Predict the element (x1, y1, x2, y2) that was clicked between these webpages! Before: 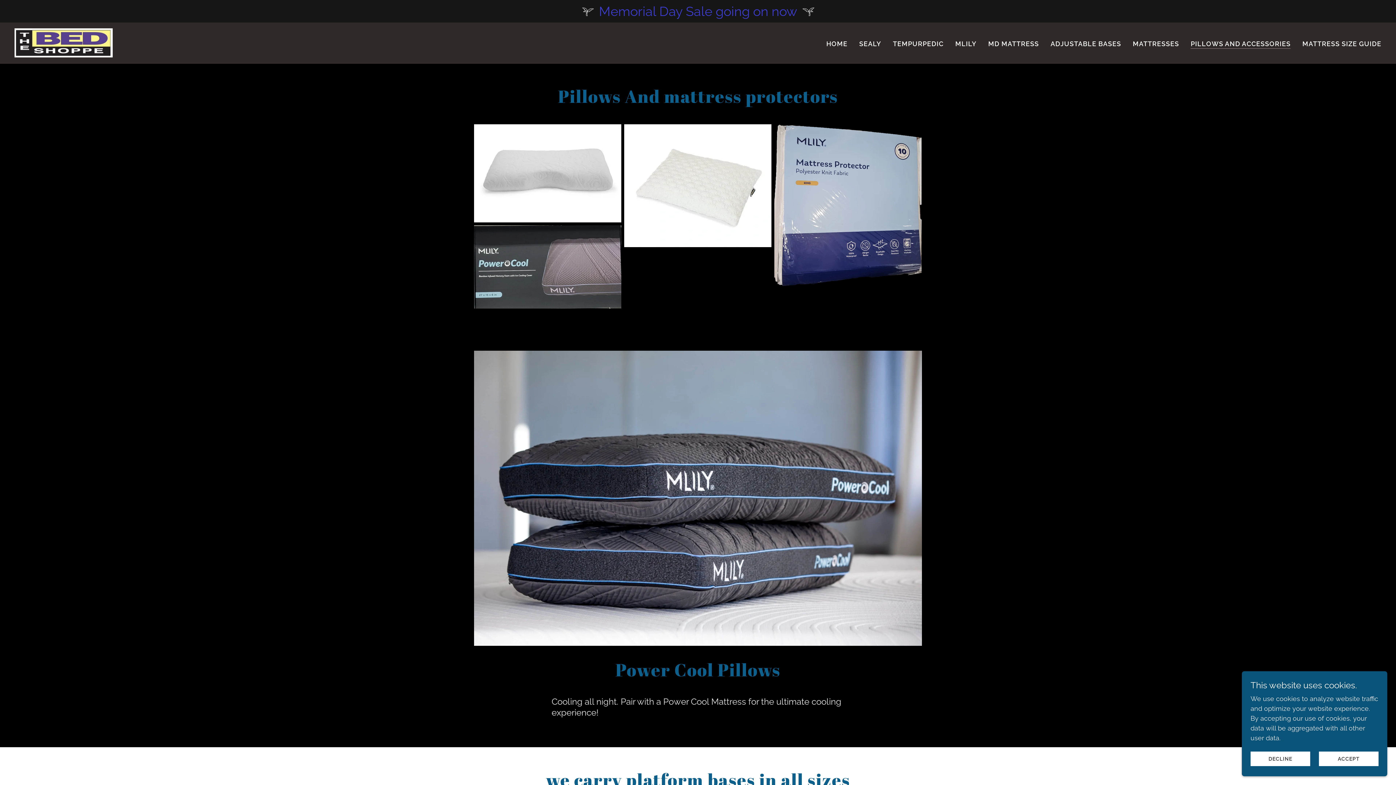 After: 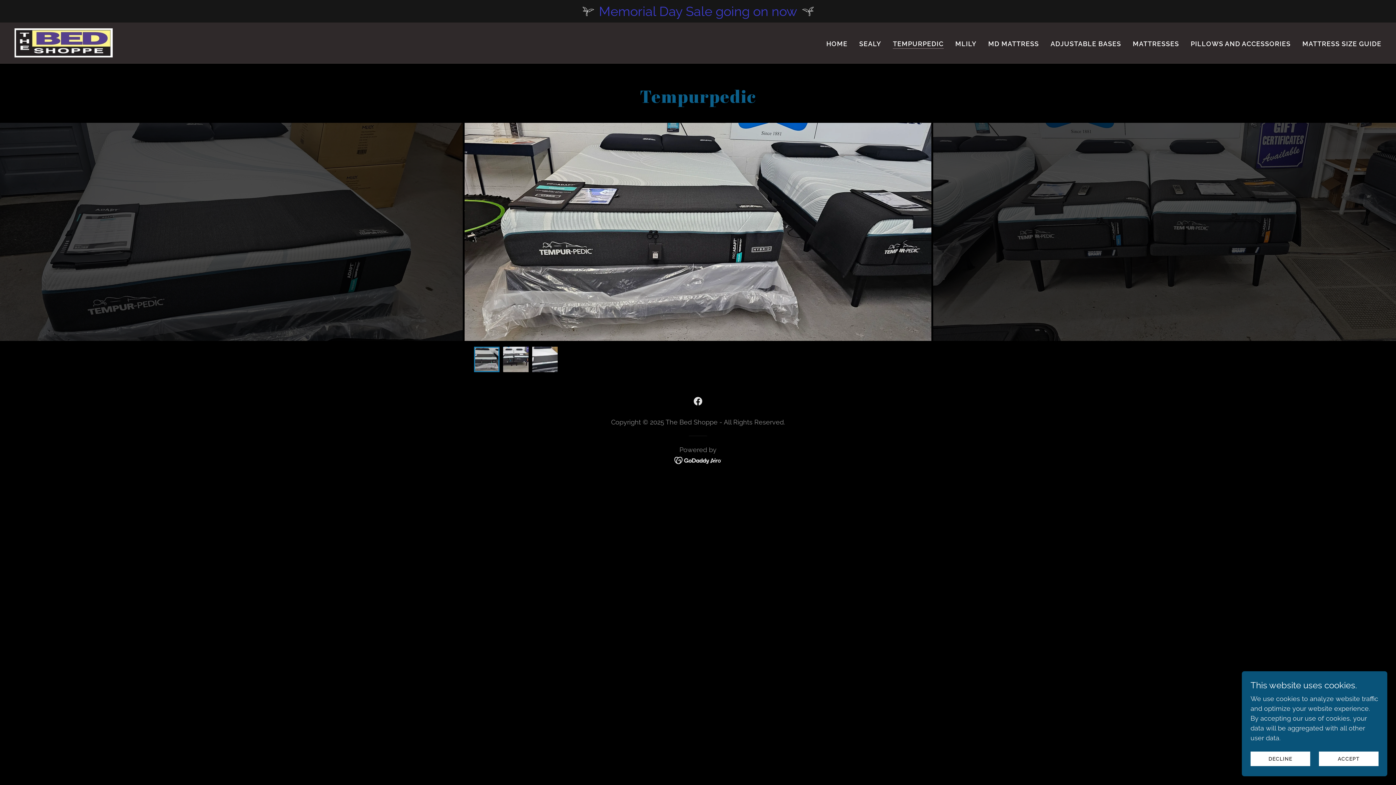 Action: label: TEMPURPEDIC bbox: (890, 37, 946, 50)